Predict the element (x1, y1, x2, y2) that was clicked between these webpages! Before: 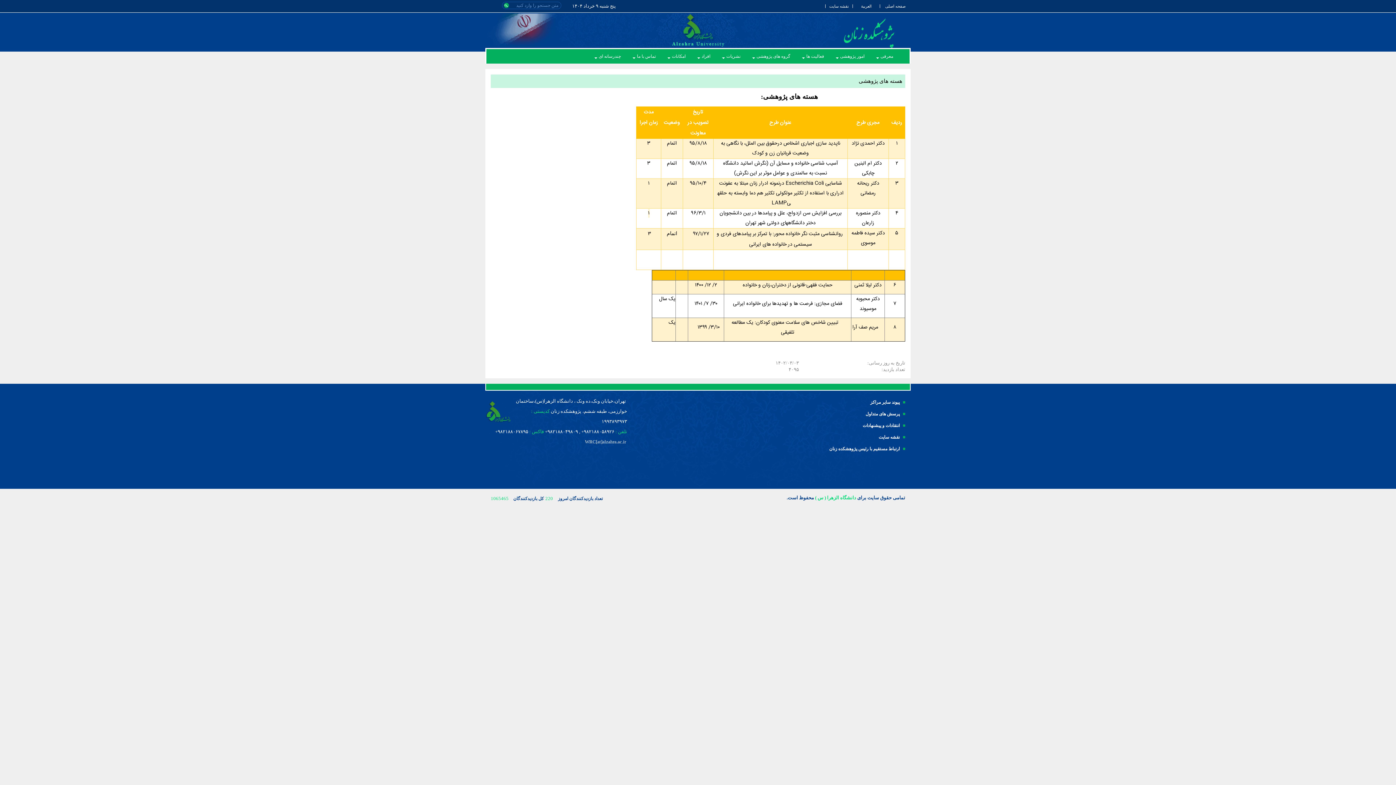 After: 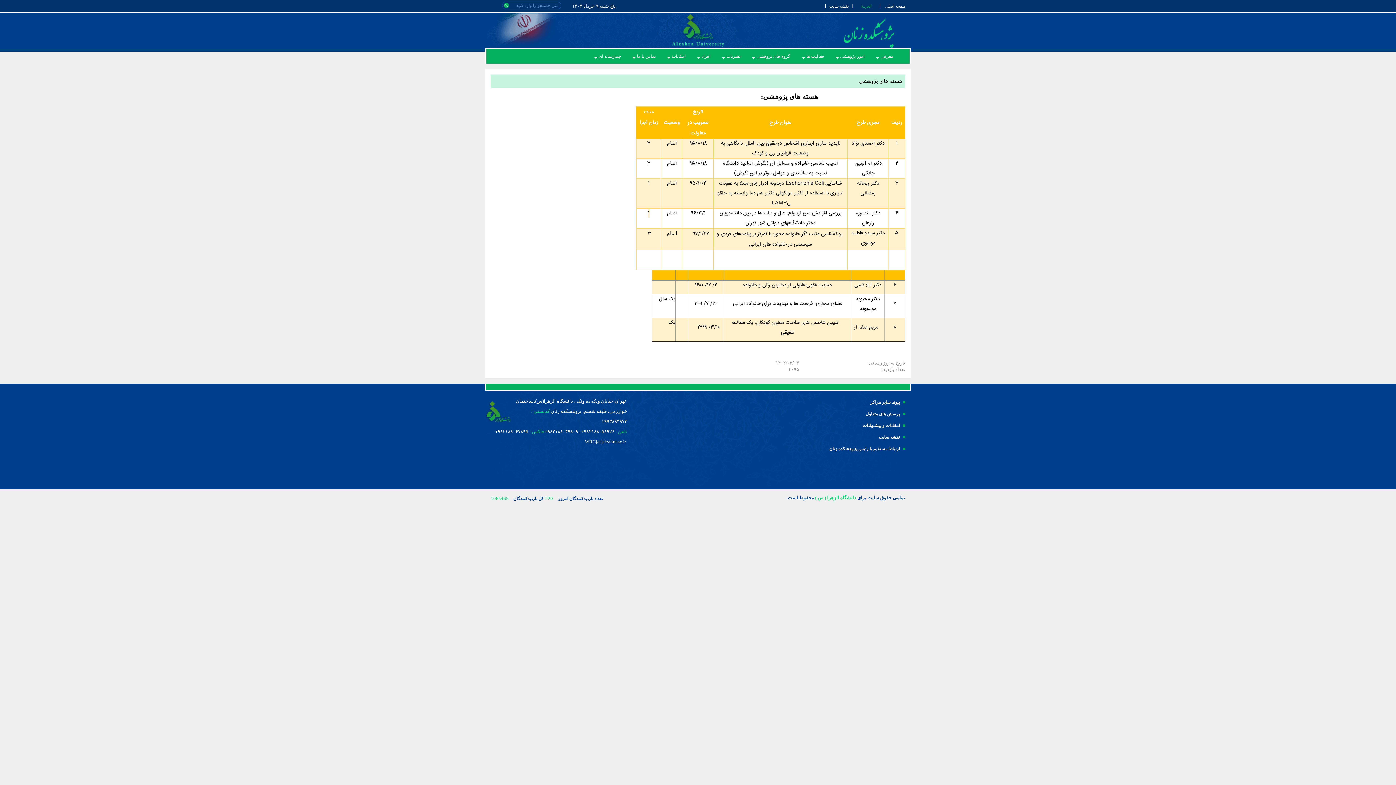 Action: bbox: (861, 4, 871, 8) label: العربیة